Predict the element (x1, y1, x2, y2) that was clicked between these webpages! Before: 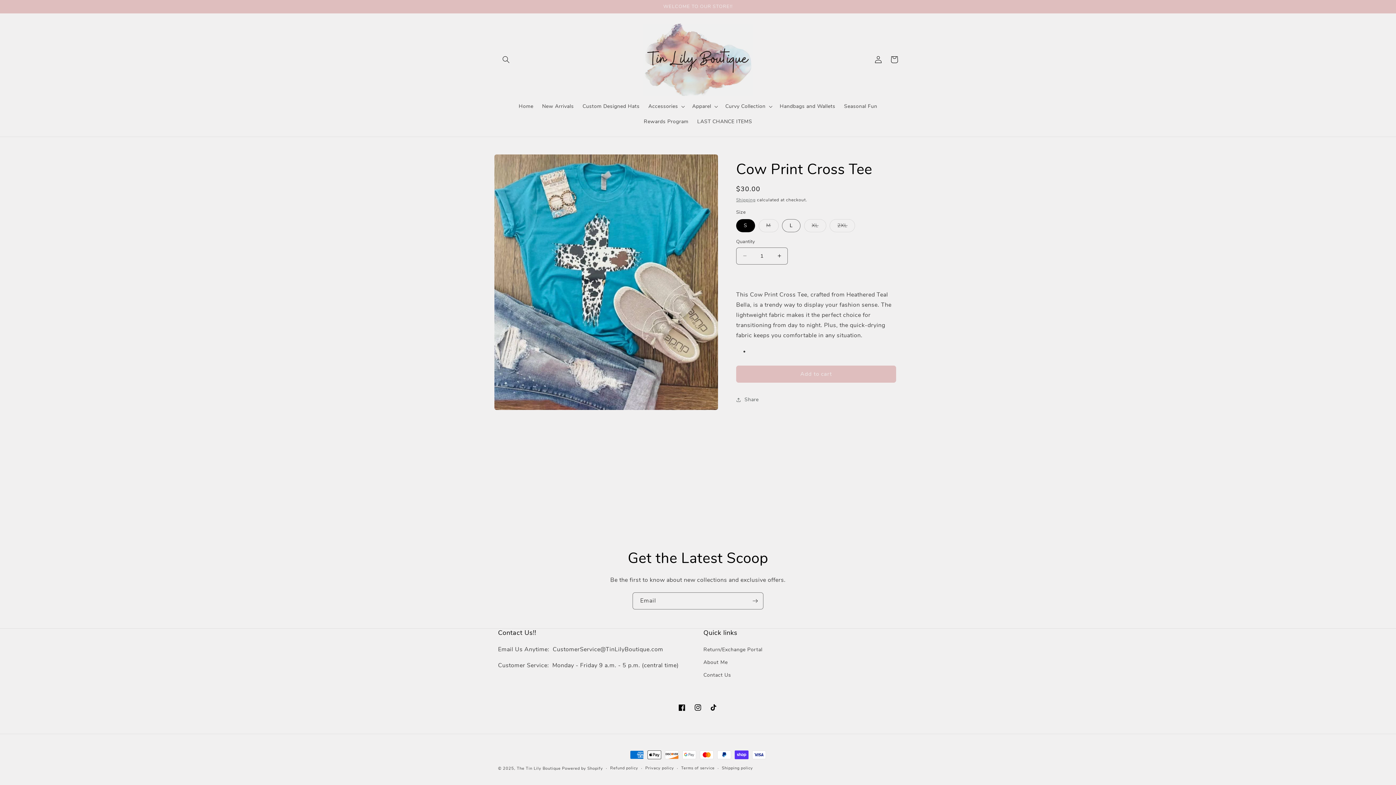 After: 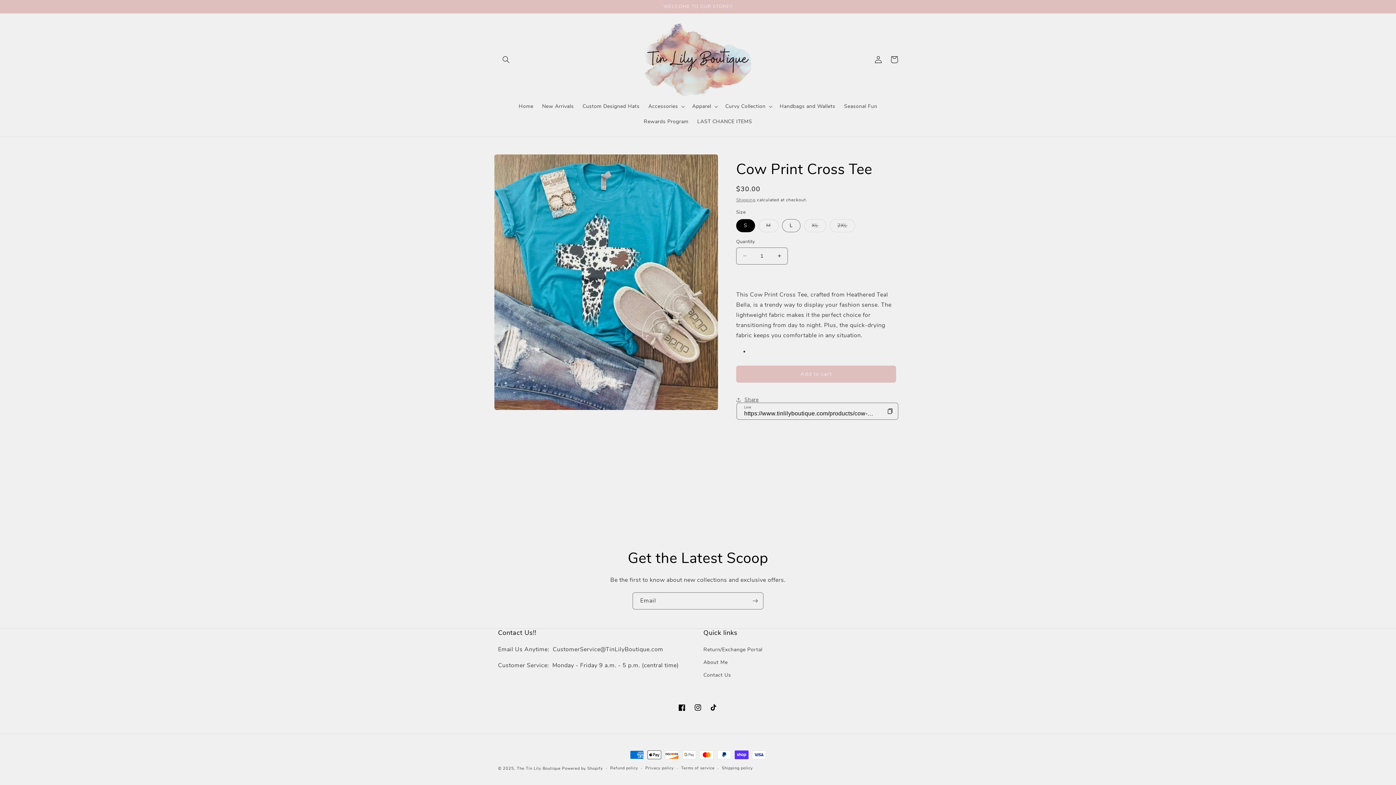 Action: label: Share bbox: (736, 391, 758, 407)